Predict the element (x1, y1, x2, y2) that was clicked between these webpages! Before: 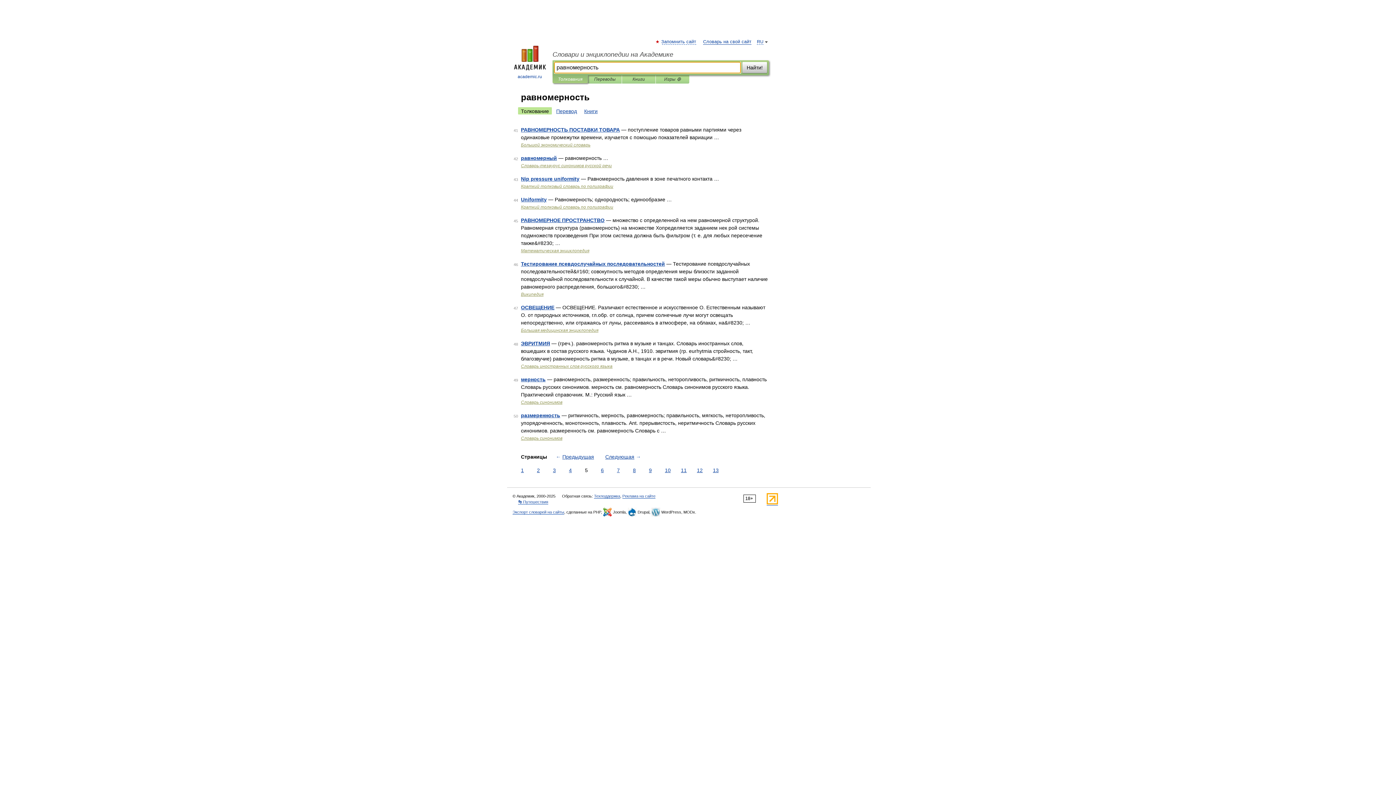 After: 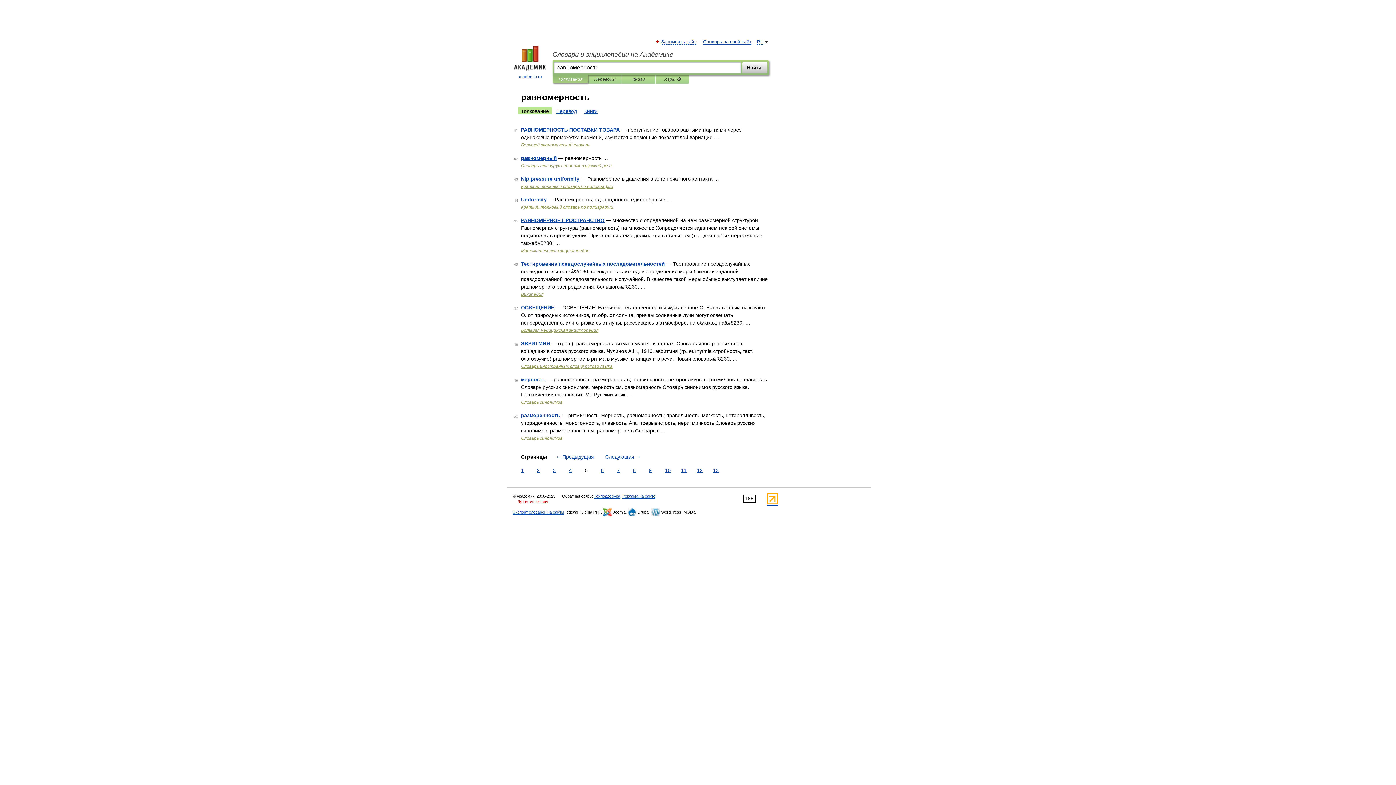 Action: bbox: (518, 500, 548, 504) label: 👣 Путешествия